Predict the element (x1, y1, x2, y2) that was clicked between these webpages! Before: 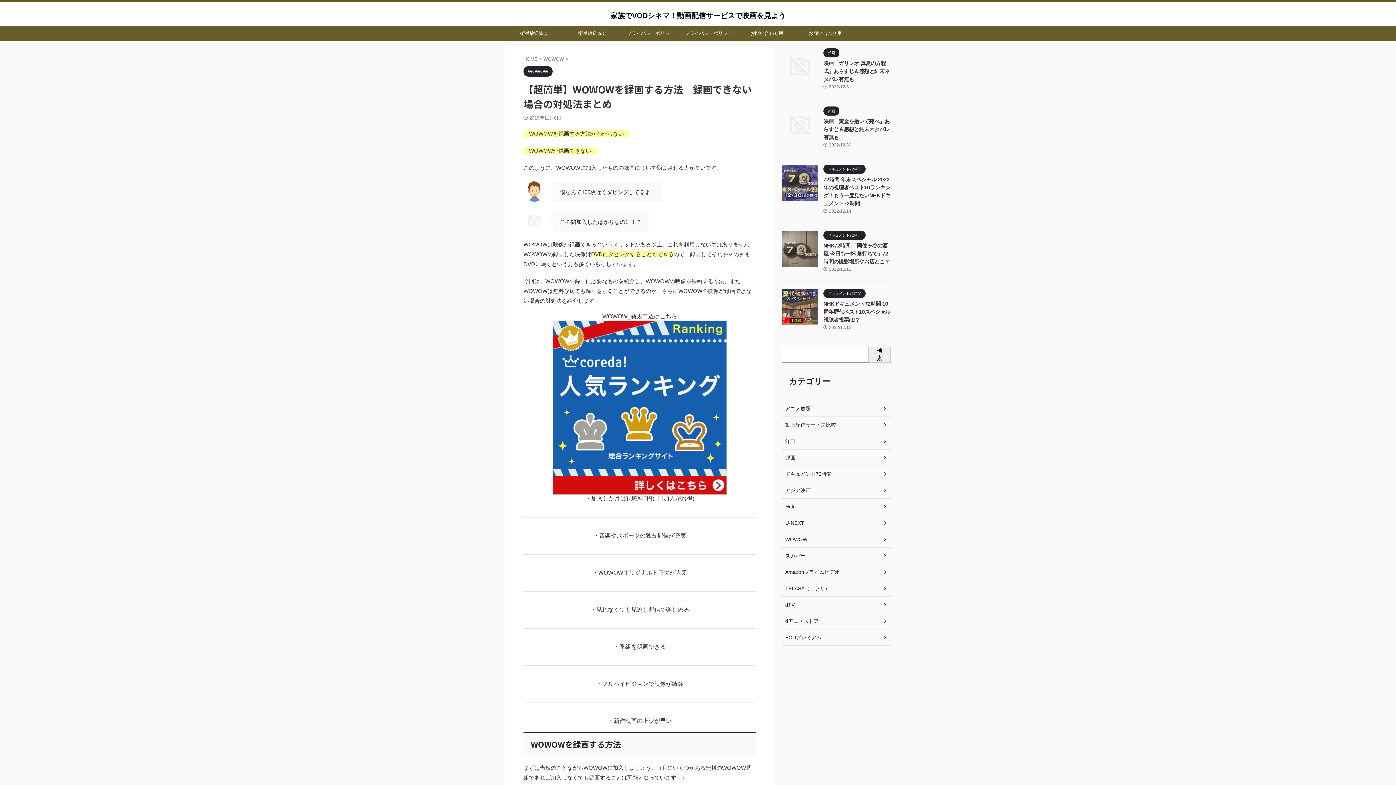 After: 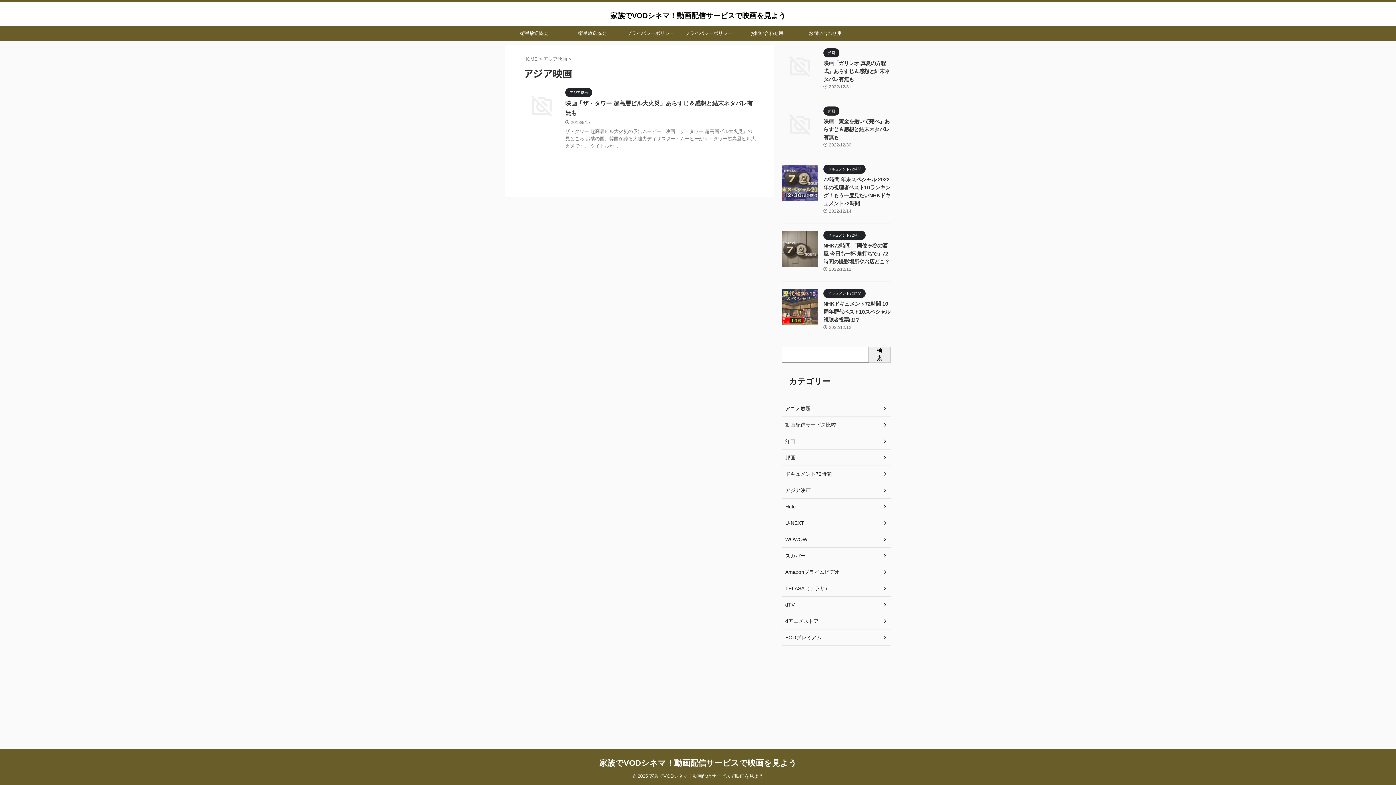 Action: bbox: (781, 482, 890, 498) label: アジア映画